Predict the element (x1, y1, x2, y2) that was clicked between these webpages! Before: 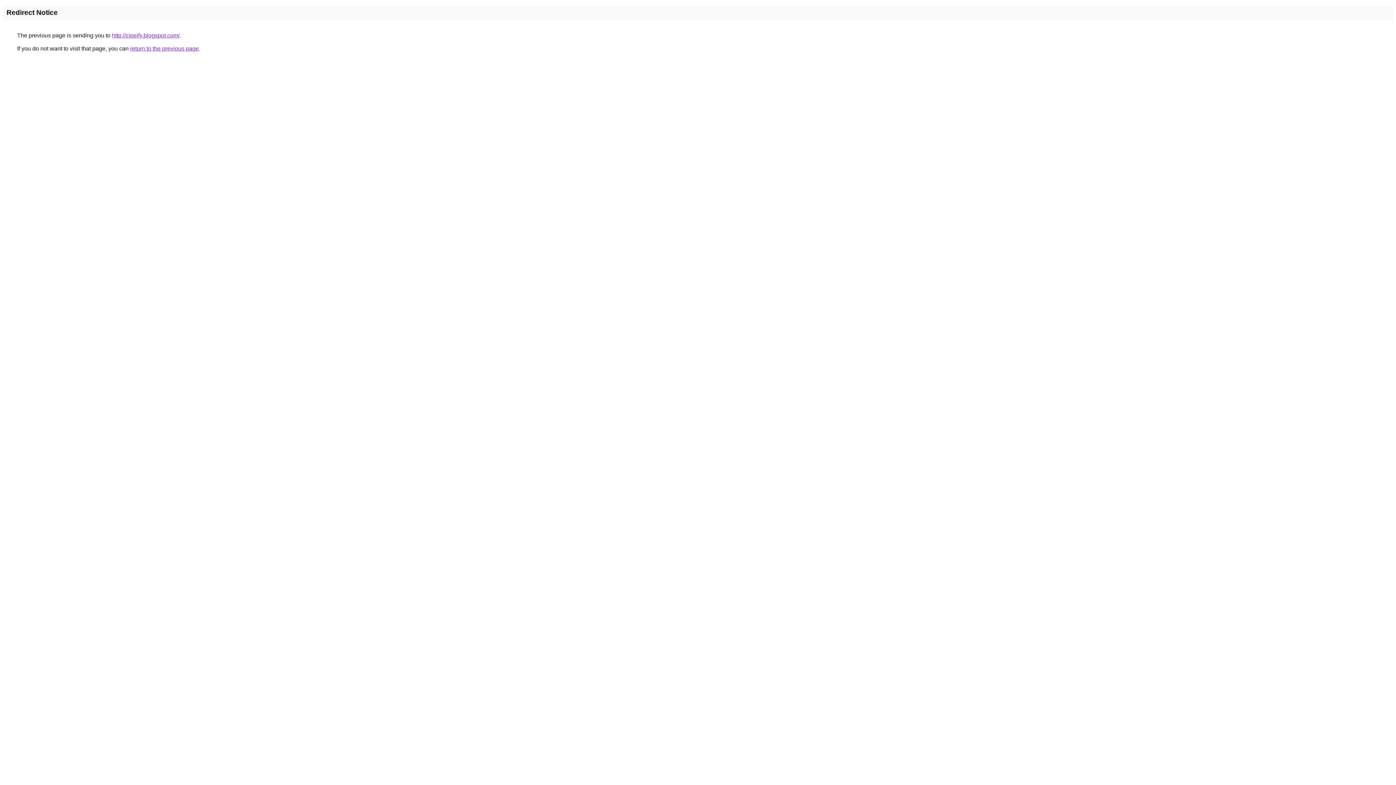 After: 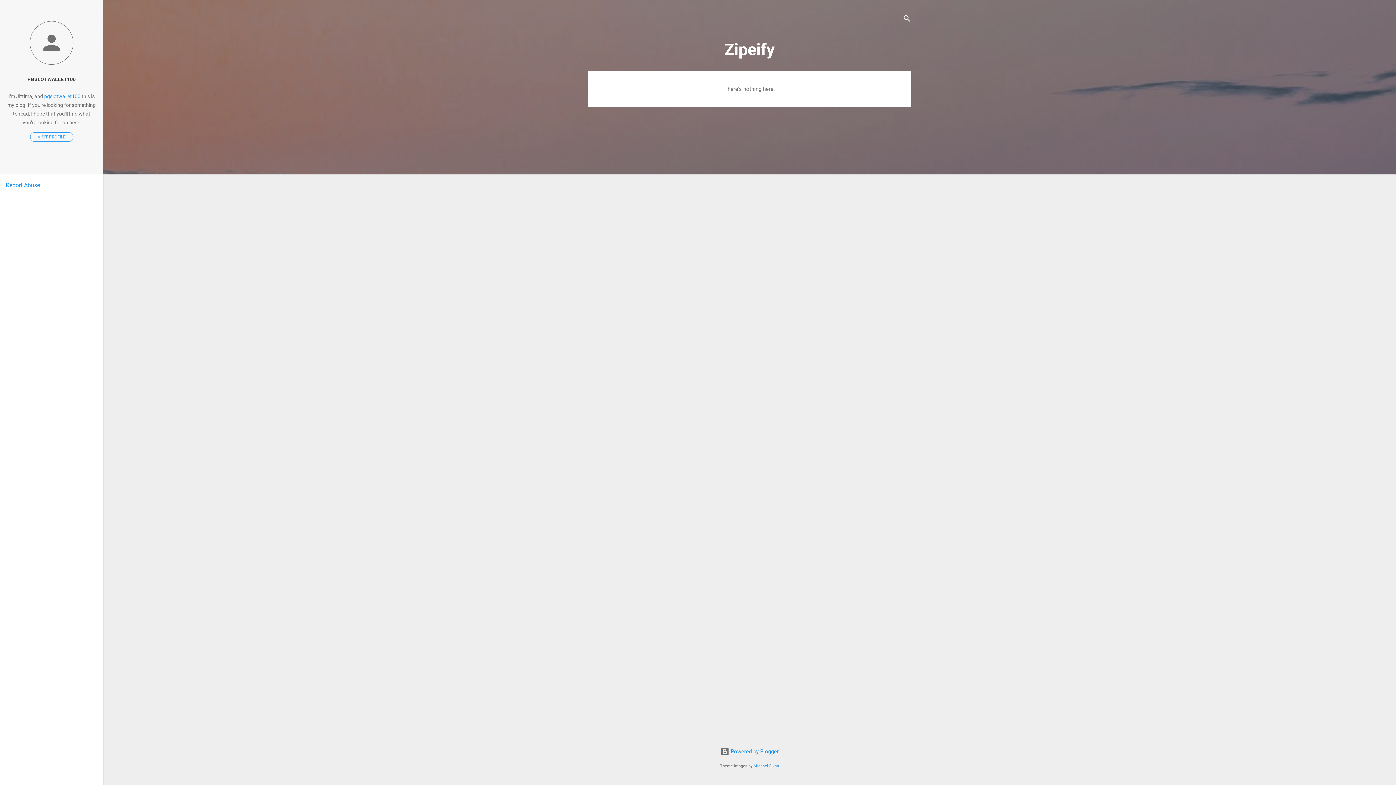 Action: bbox: (112, 32, 179, 38) label: http://zipeify.blogspot.com/